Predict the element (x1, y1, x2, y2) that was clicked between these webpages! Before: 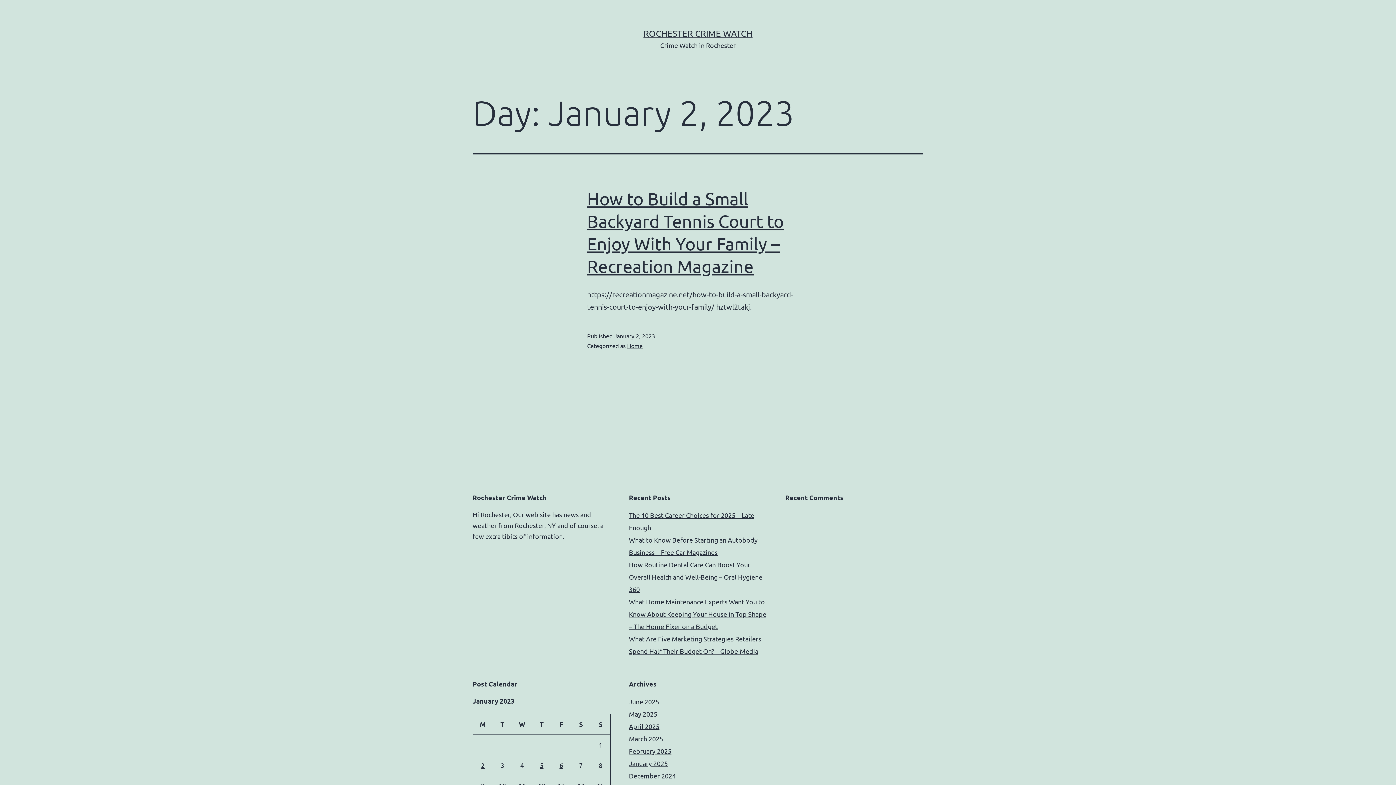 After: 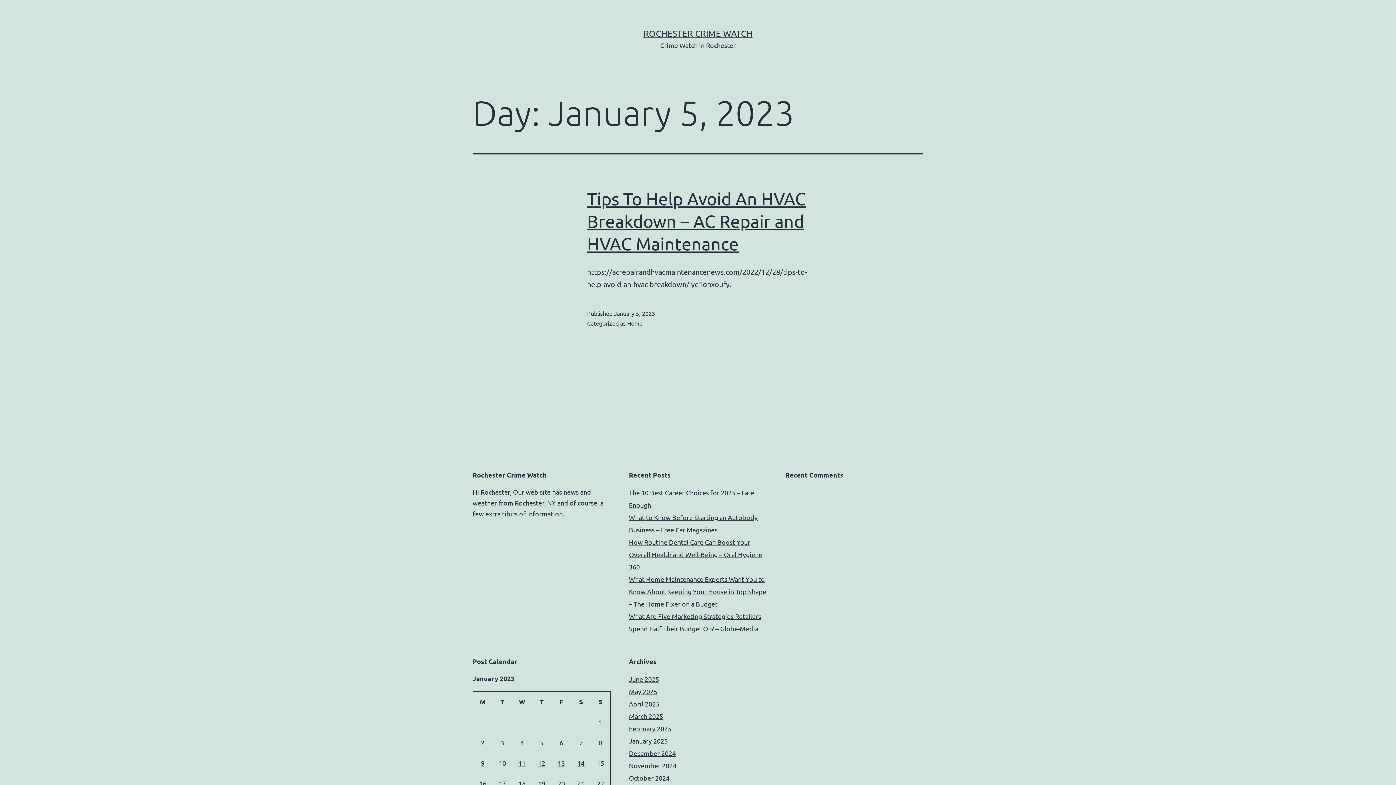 Action: label: Posts published on January 5, 2023 bbox: (540, 761, 543, 769)